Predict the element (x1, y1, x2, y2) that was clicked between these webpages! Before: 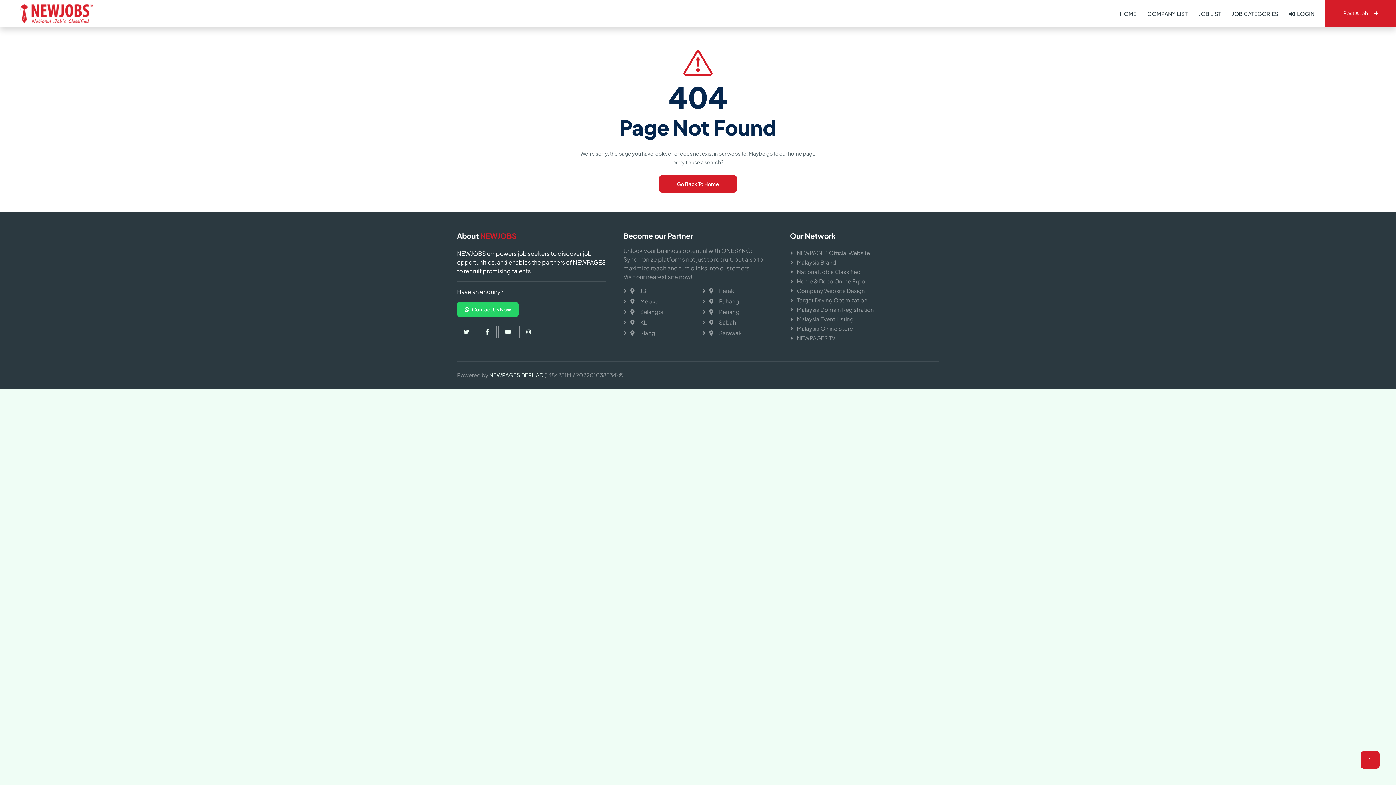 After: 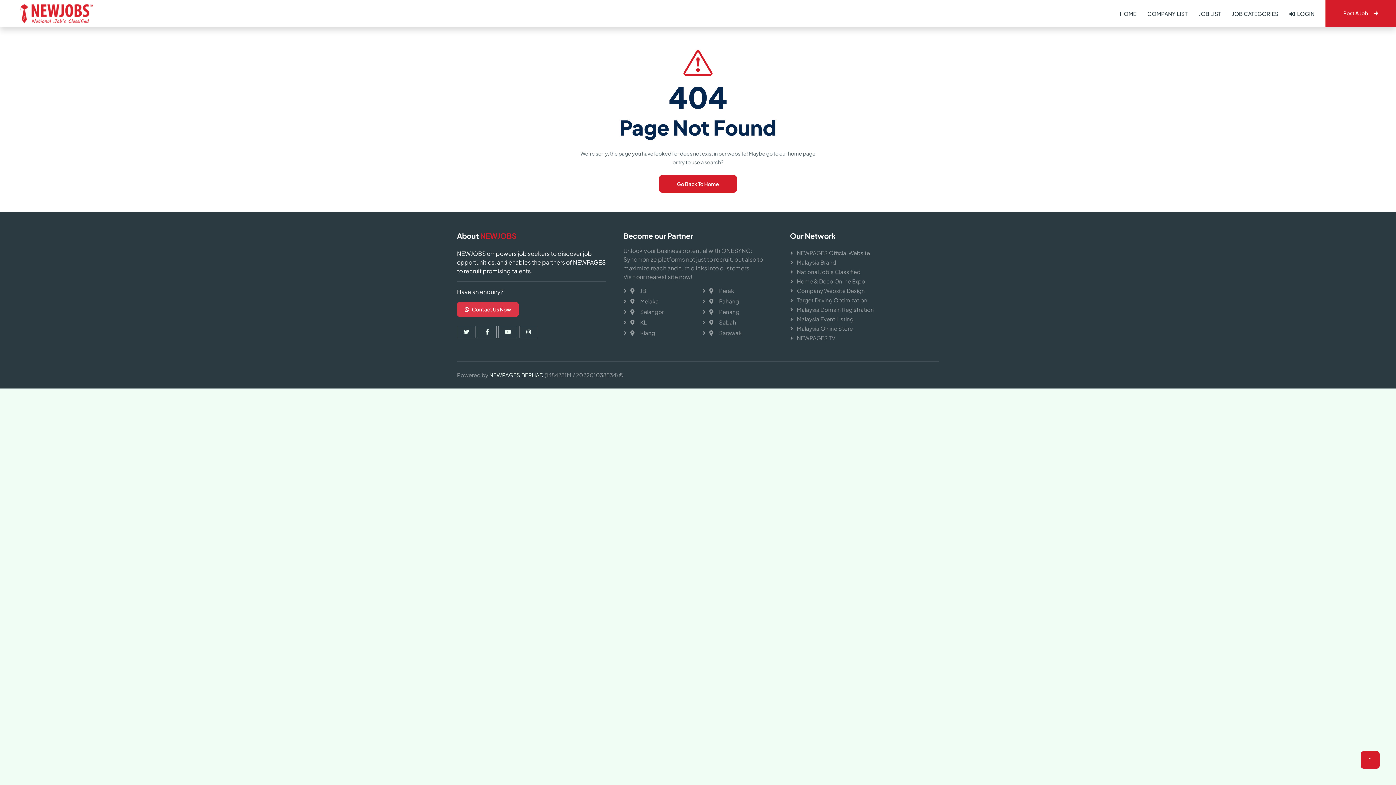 Action: label: Contact Us Now bbox: (457, 302, 518, 317)